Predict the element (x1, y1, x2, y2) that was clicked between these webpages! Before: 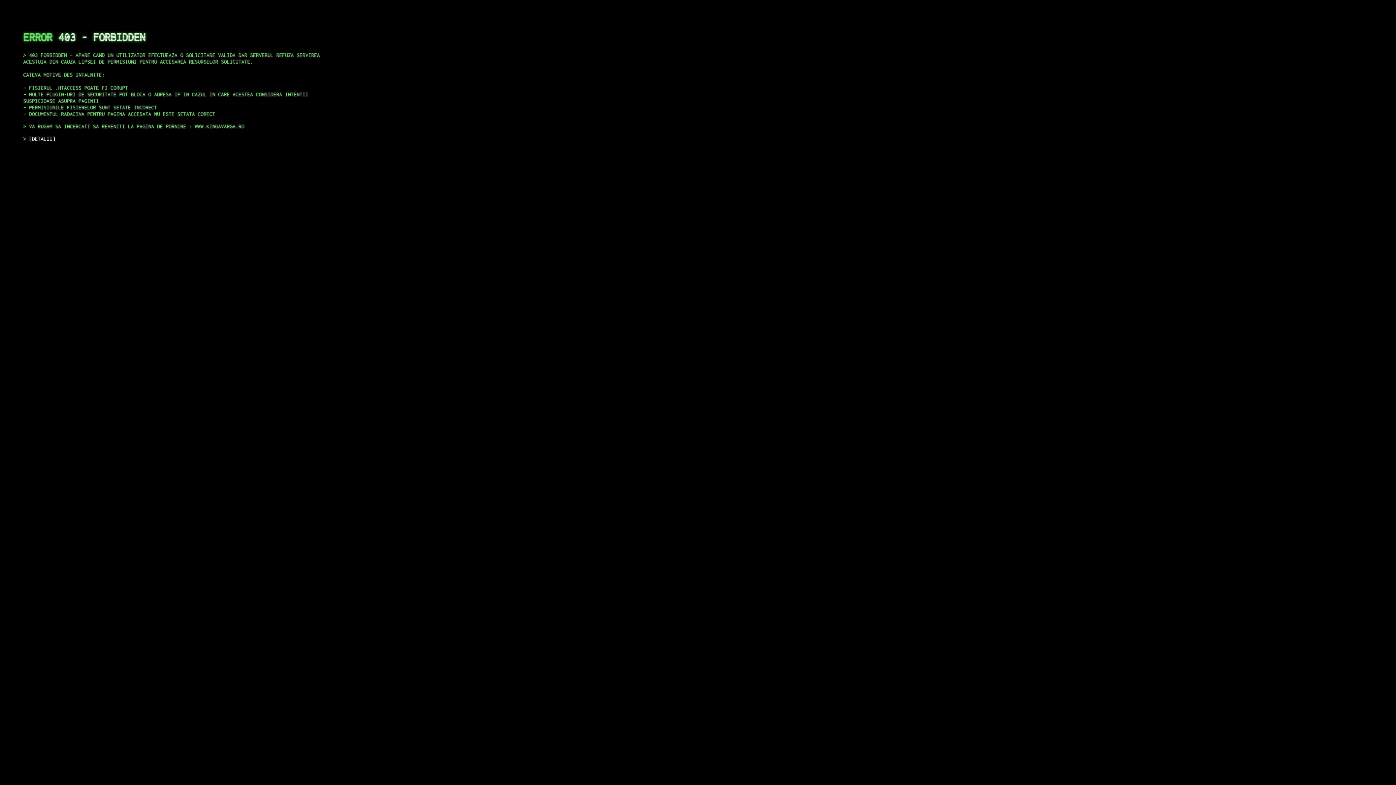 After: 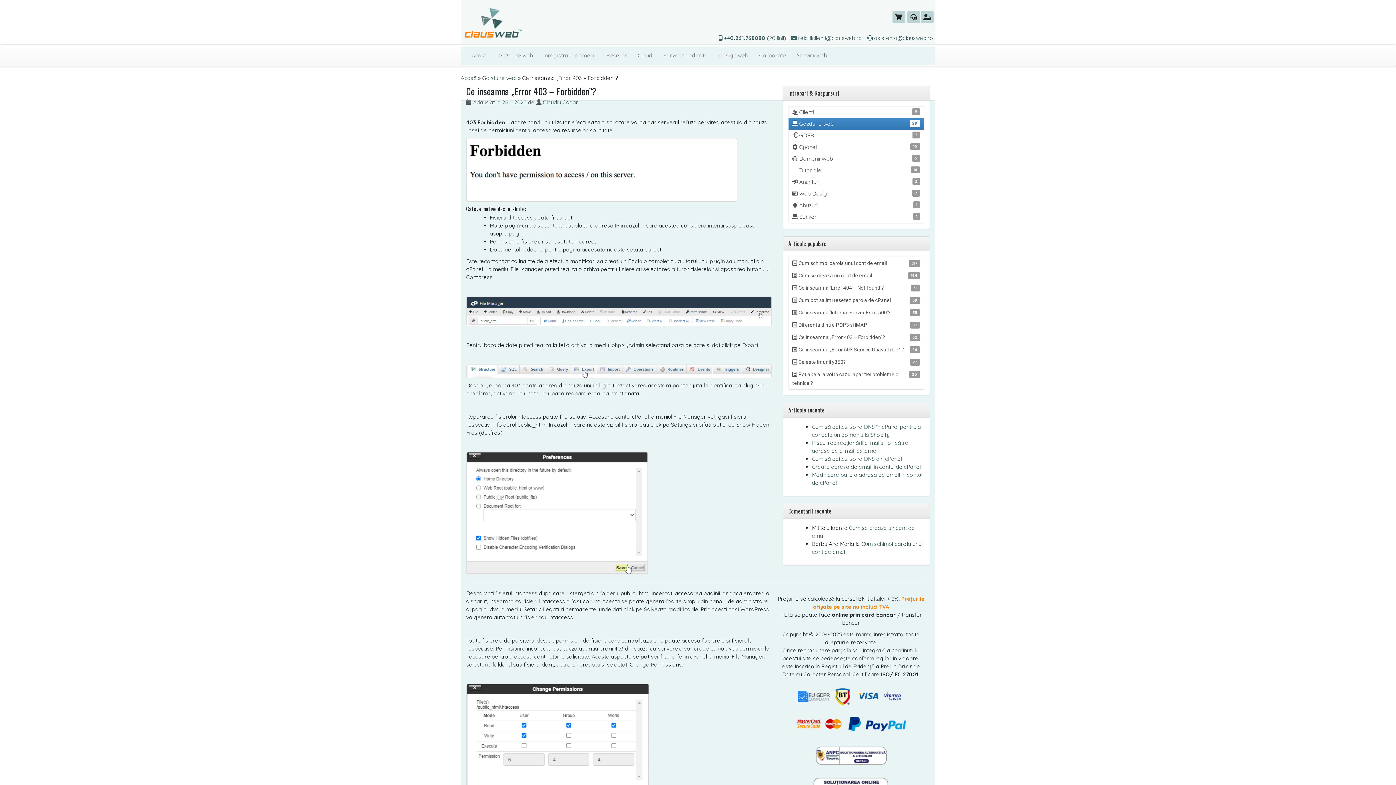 Action: bbox: (29, 135, 55, 141) label: DETALII